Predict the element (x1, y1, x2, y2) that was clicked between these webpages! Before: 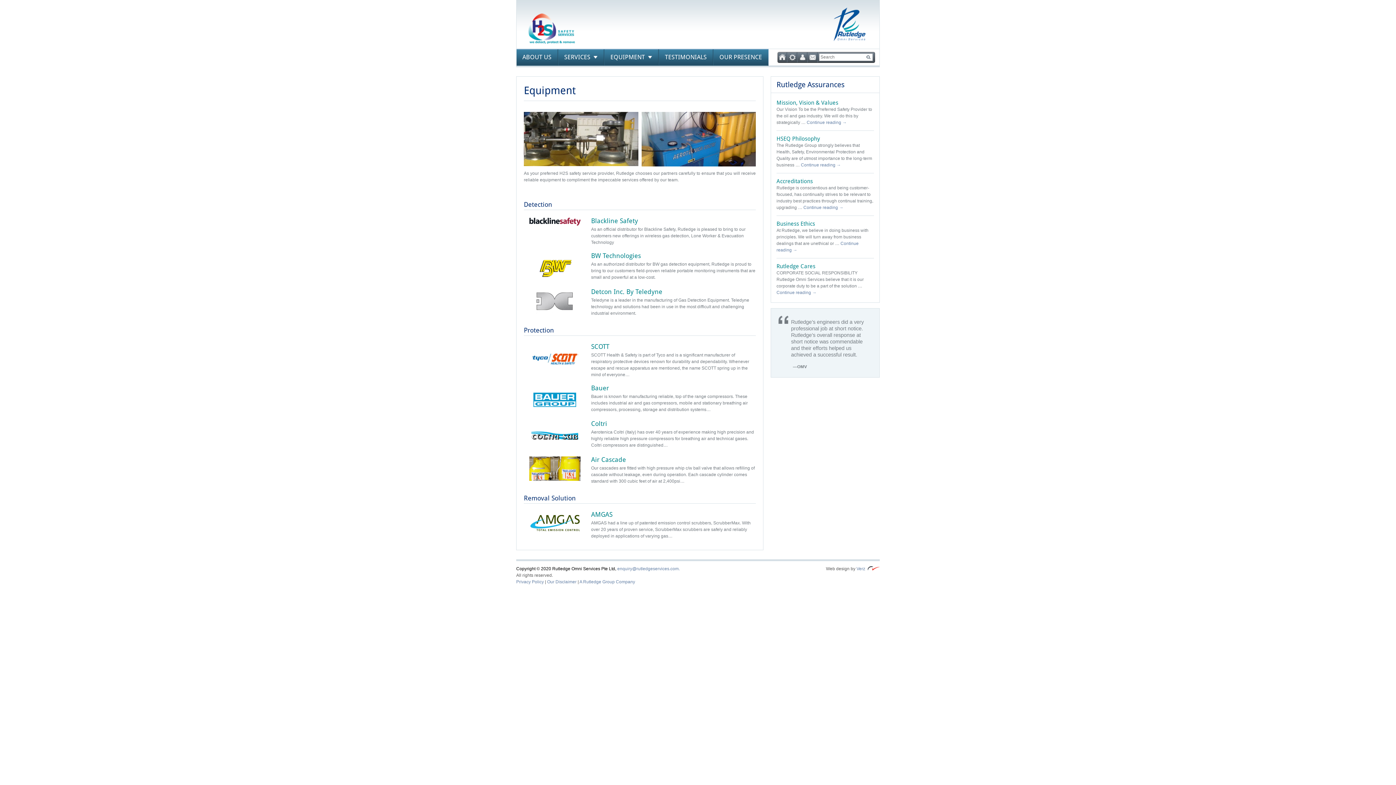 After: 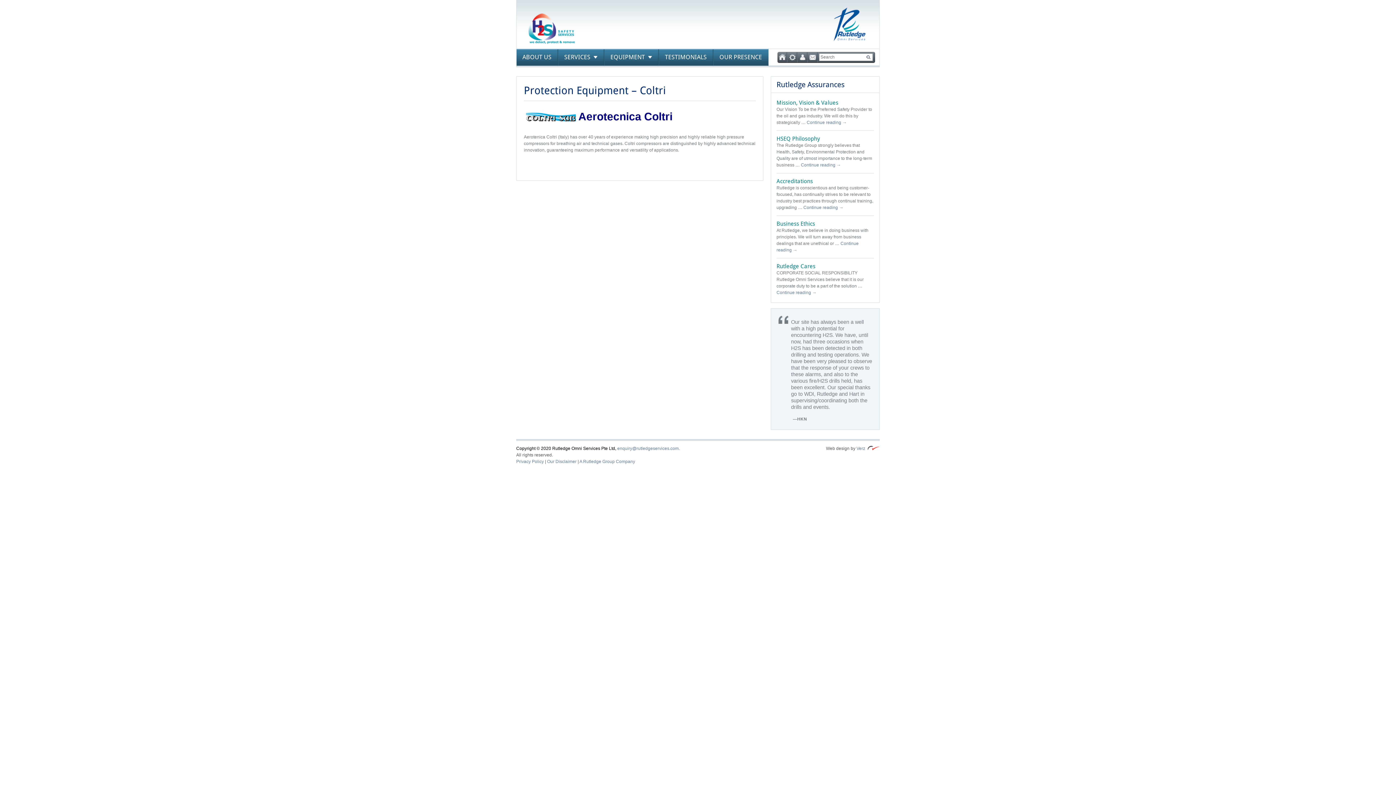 Action: bbox: (591, 420, 607, 427) label: Coltri